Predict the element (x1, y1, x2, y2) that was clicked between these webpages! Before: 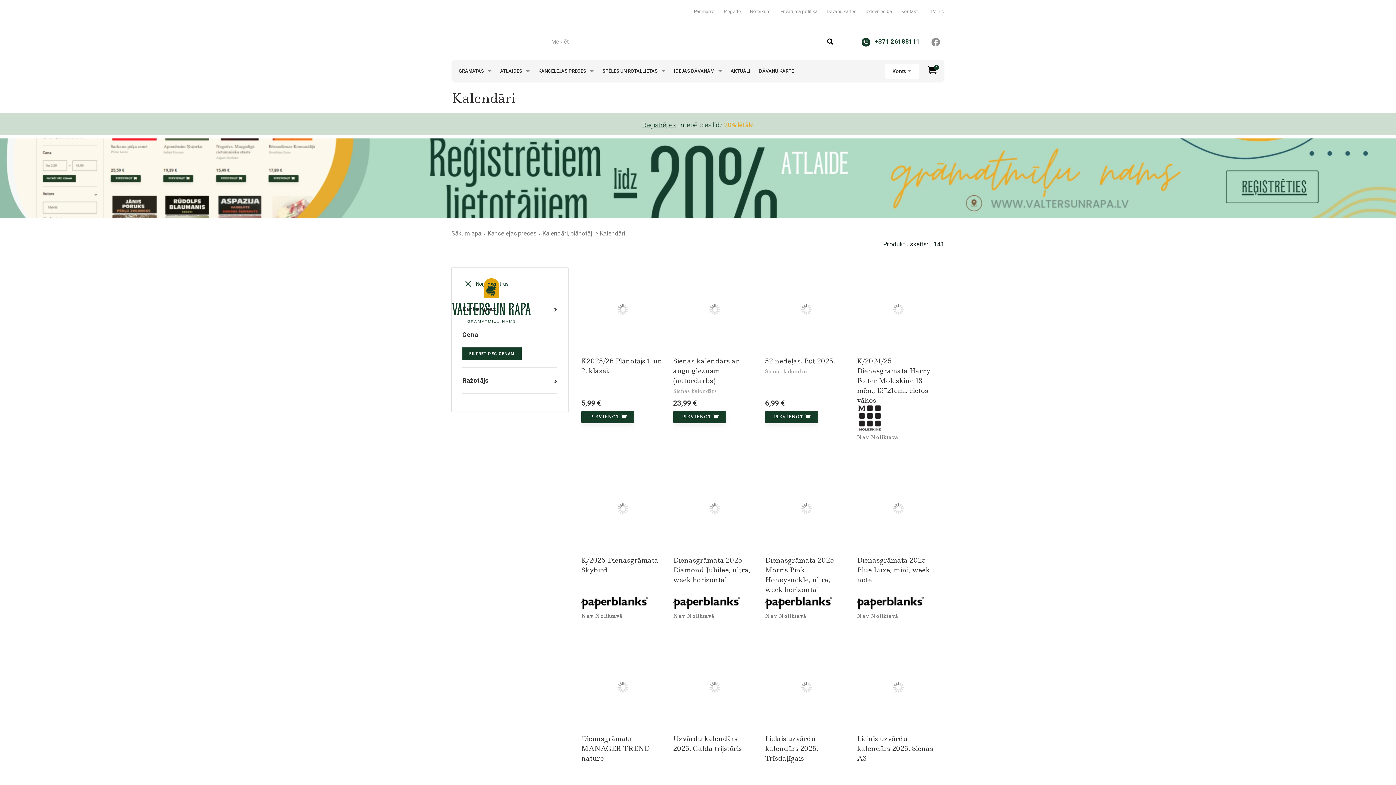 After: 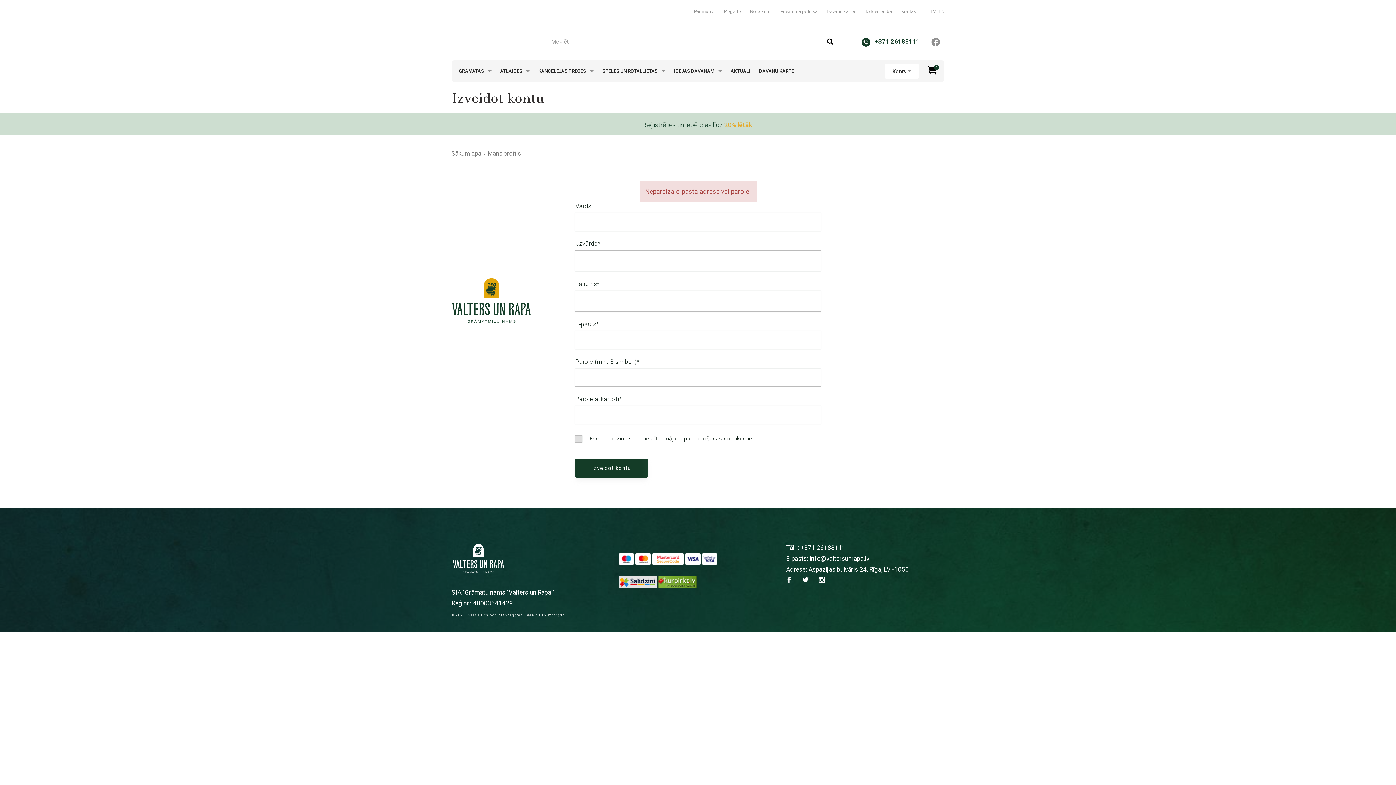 Action: label: Reģistrējies bbox: (642, 121, 676, 128)